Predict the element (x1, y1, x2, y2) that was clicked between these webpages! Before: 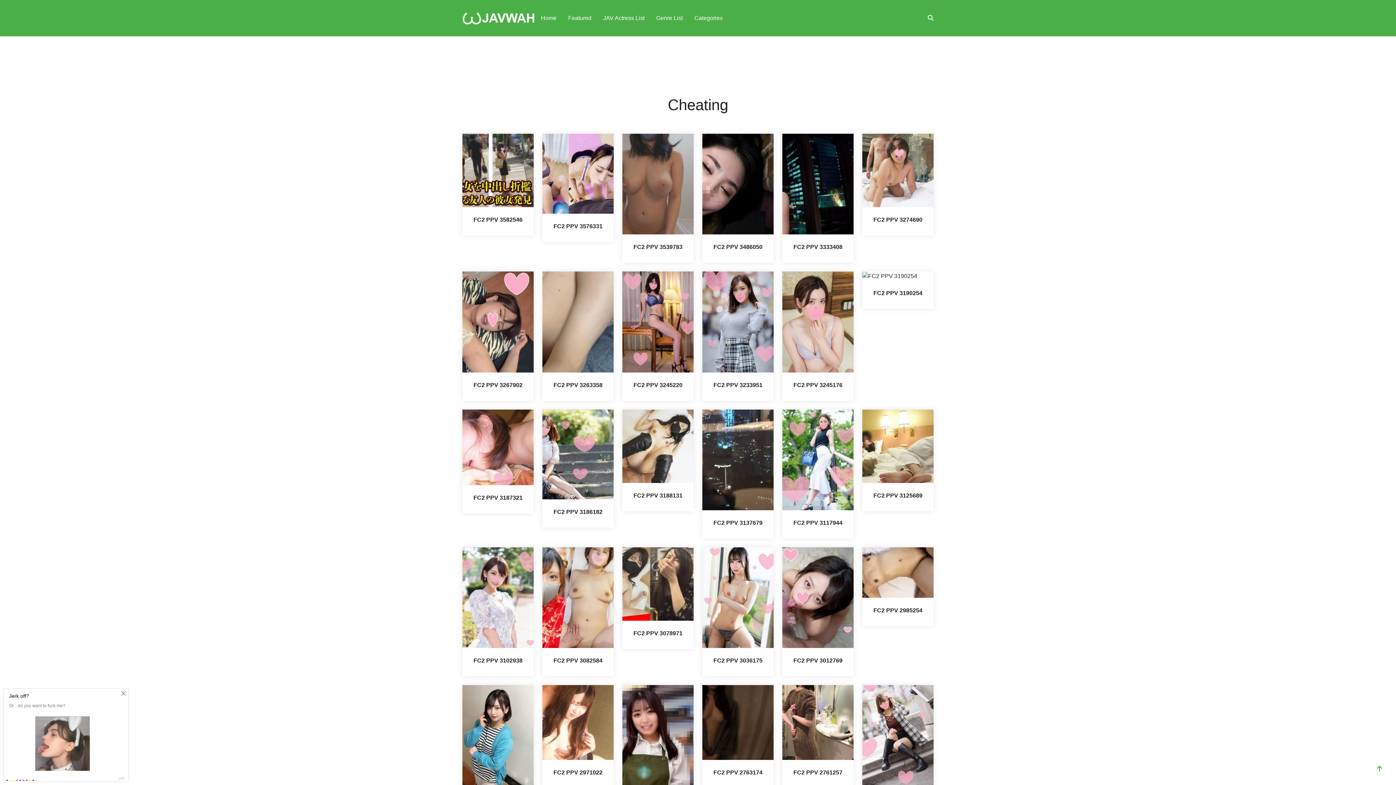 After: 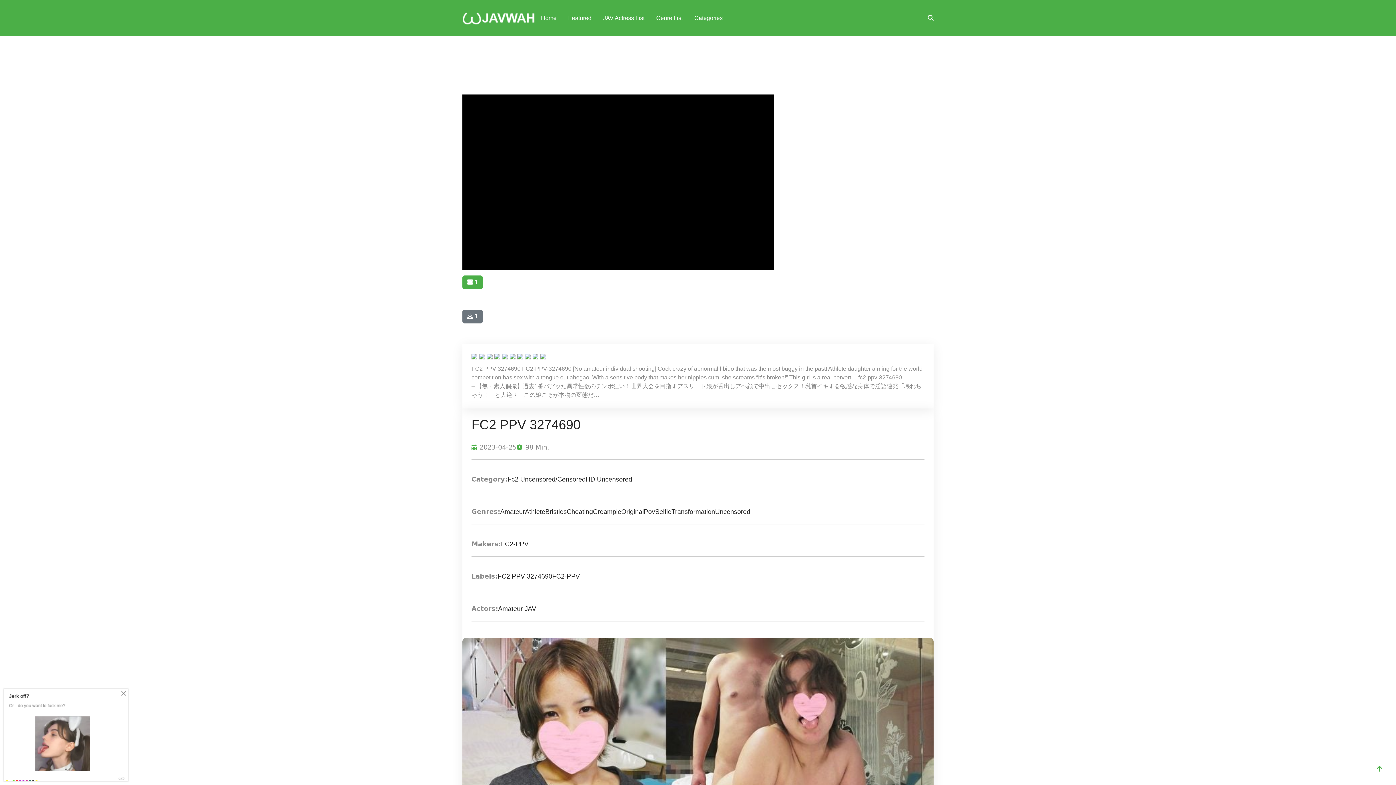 Action: bbox: (862, 133, 933, 207)